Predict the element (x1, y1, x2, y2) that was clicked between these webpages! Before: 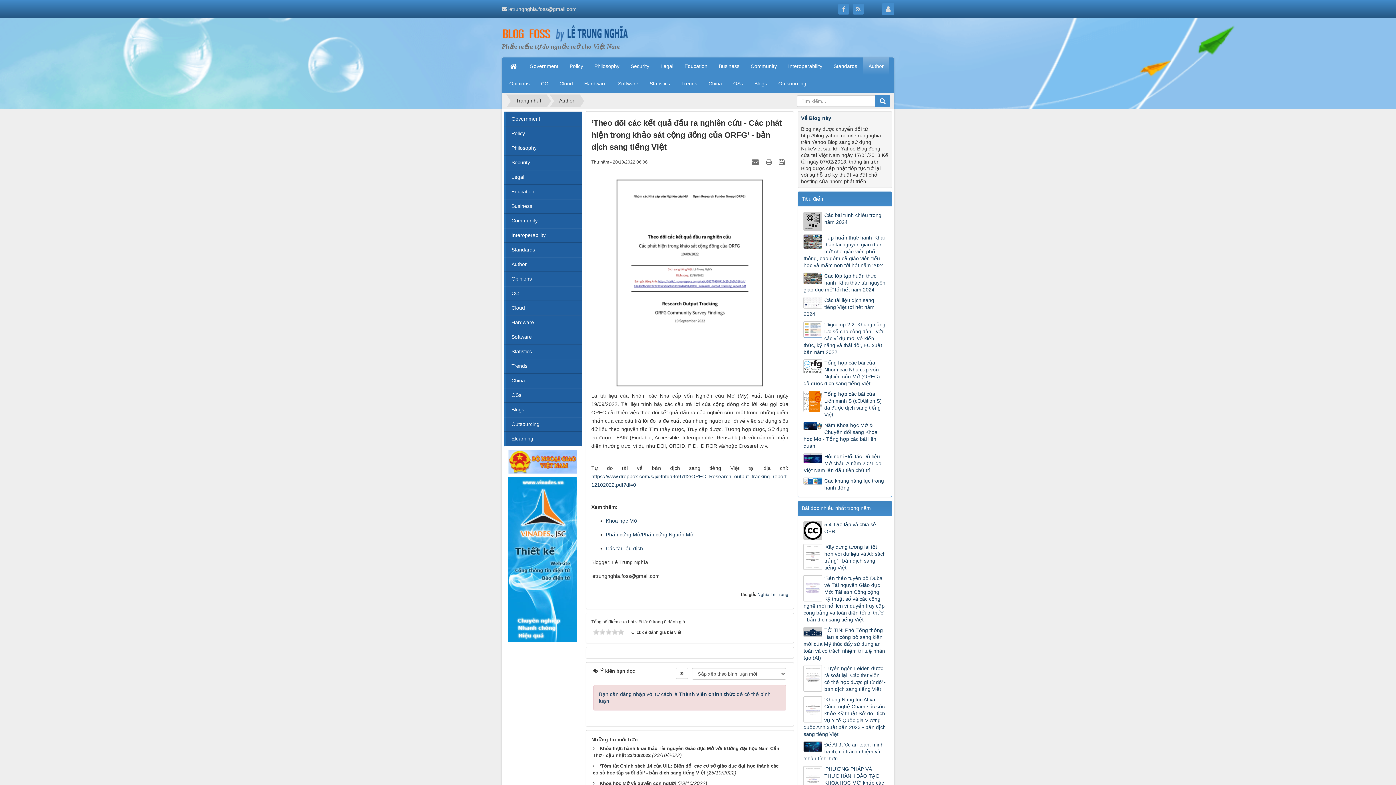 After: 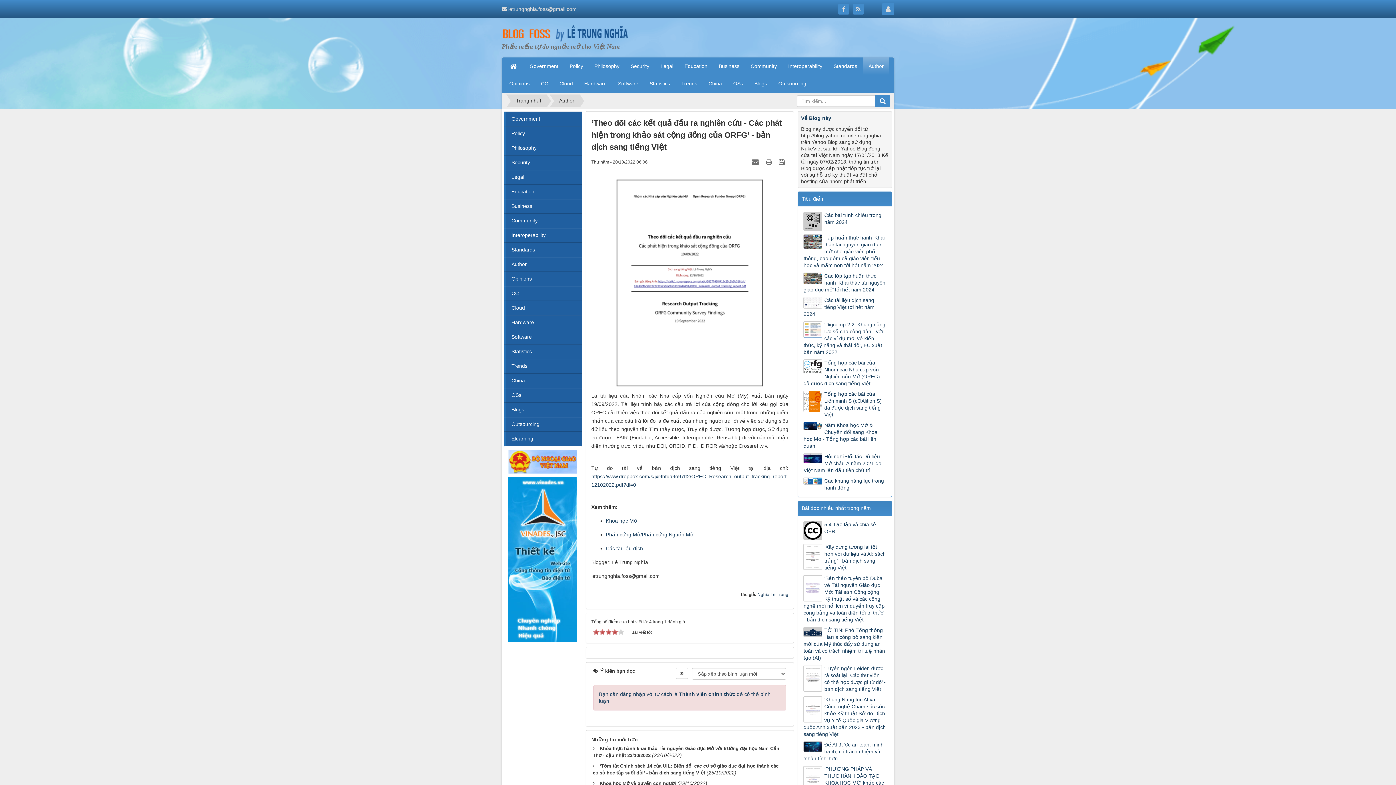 Action: bbox: (611, 629, 617, 635) label: 4